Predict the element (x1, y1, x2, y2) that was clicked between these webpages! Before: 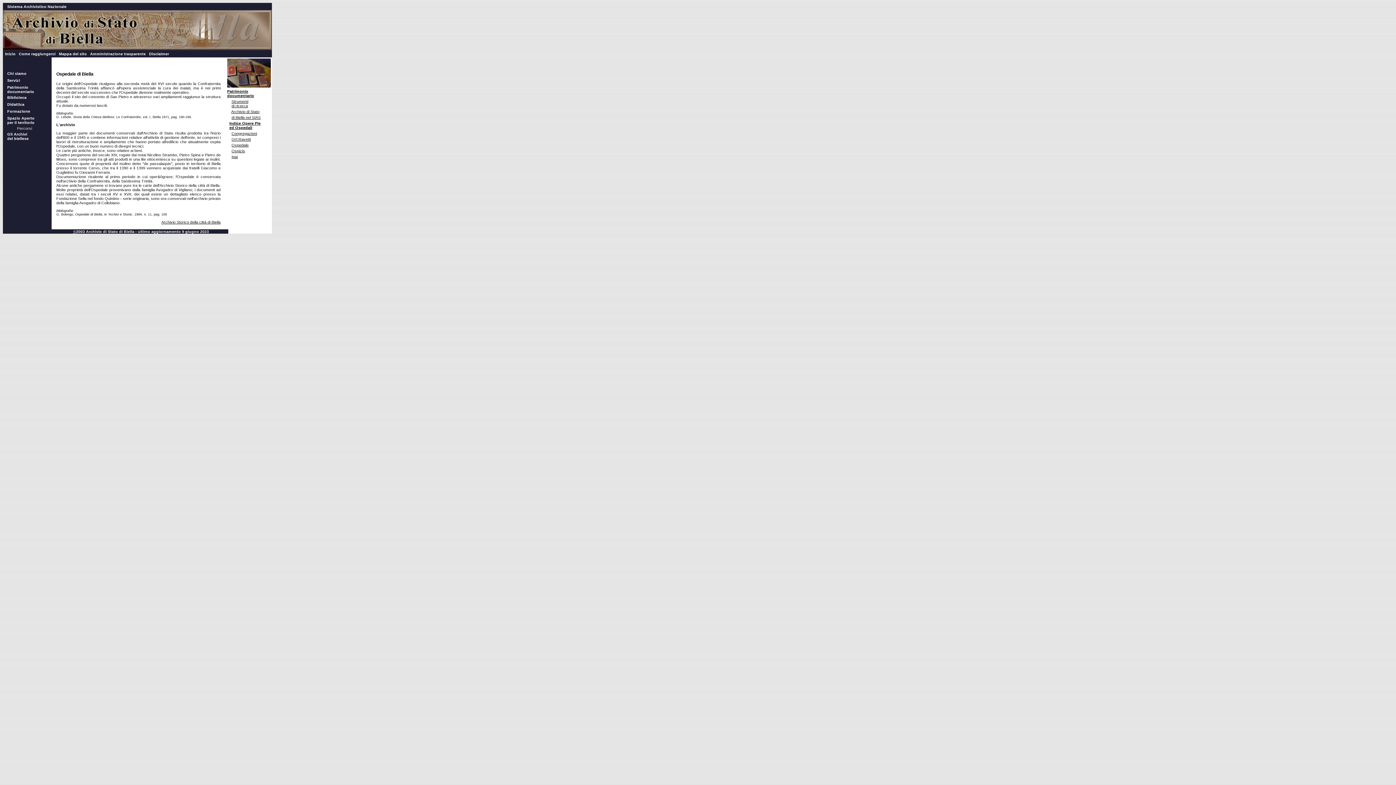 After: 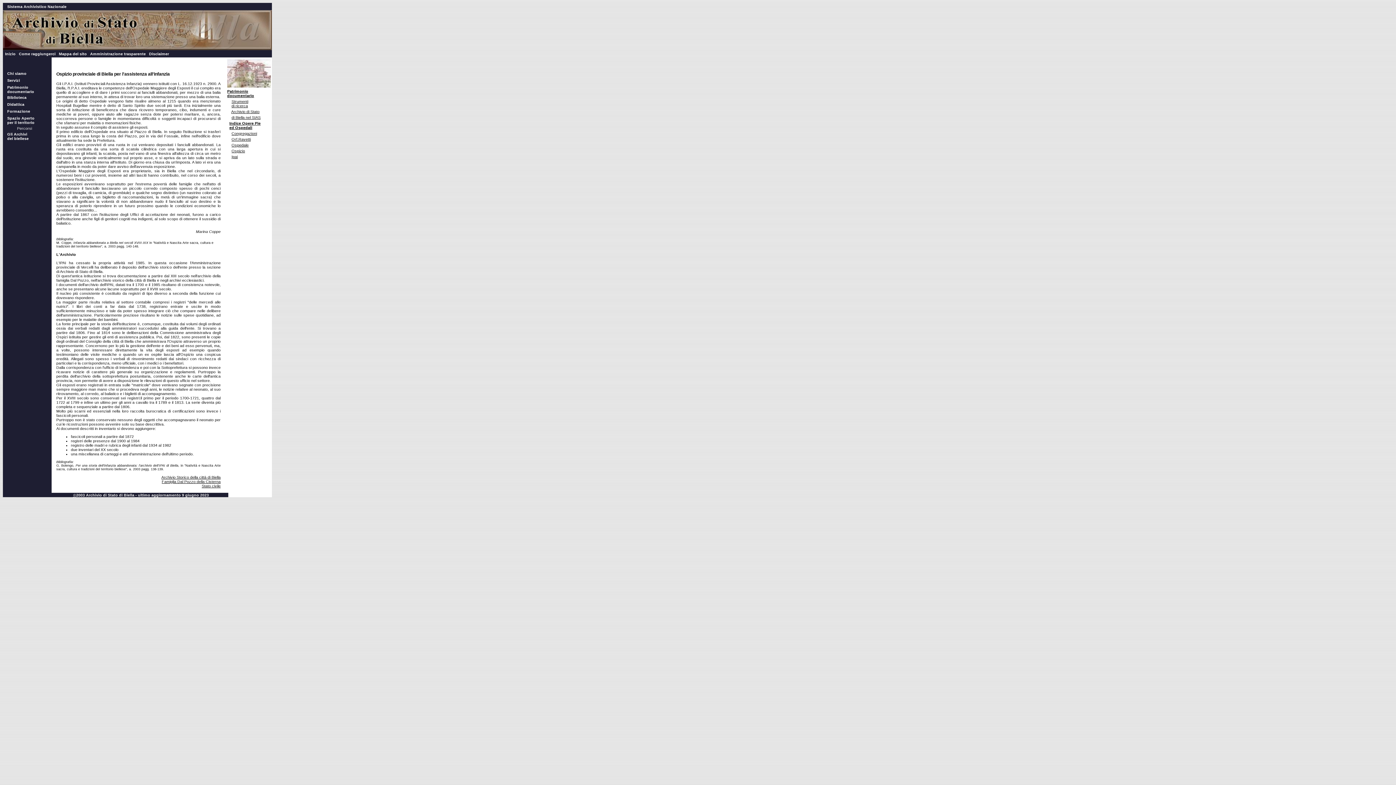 Action: label: Ipai bbox: (231, 154, 237, 158)